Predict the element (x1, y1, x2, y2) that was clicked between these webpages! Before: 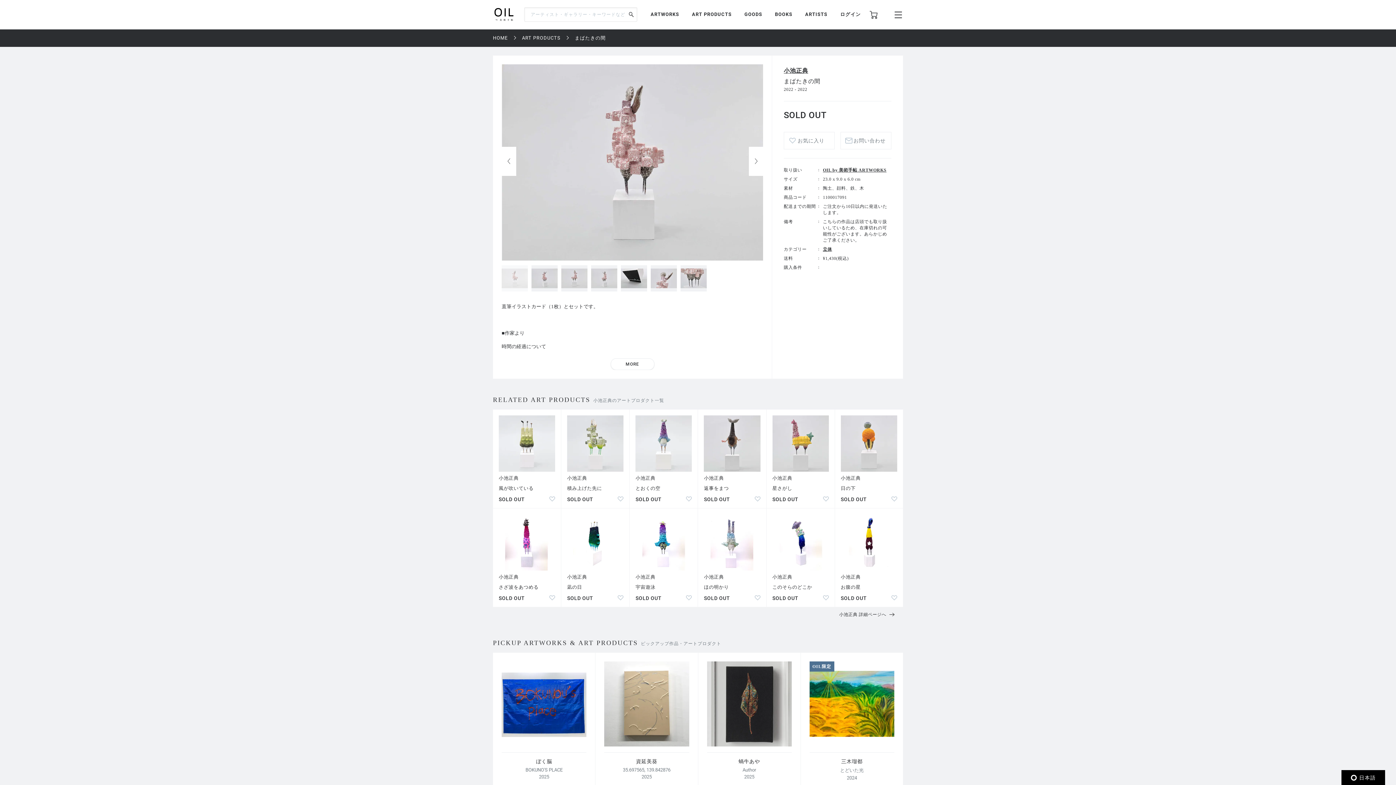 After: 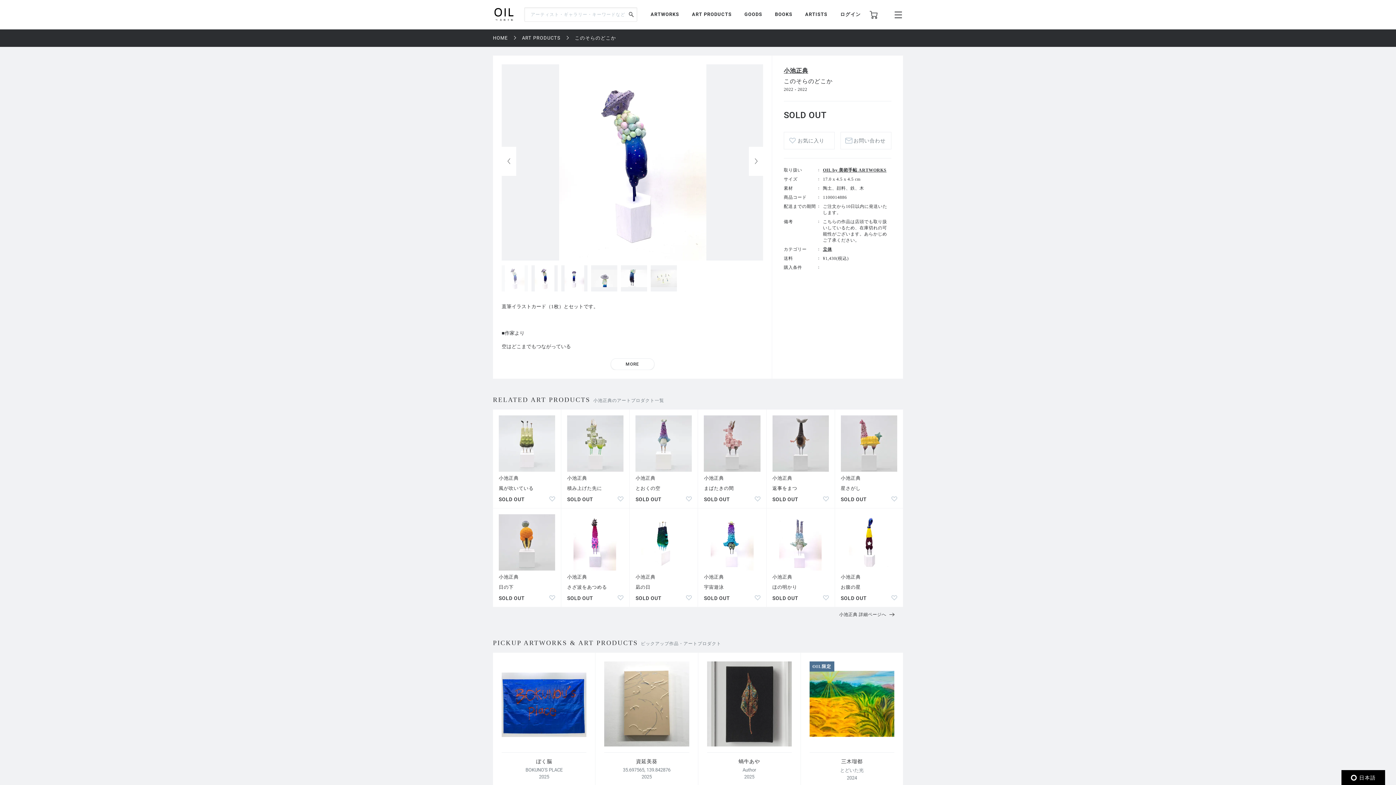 Action: label: 小池正典

このそらのどこか

SOLD OUT bbox: (766, 508, 834, 607)